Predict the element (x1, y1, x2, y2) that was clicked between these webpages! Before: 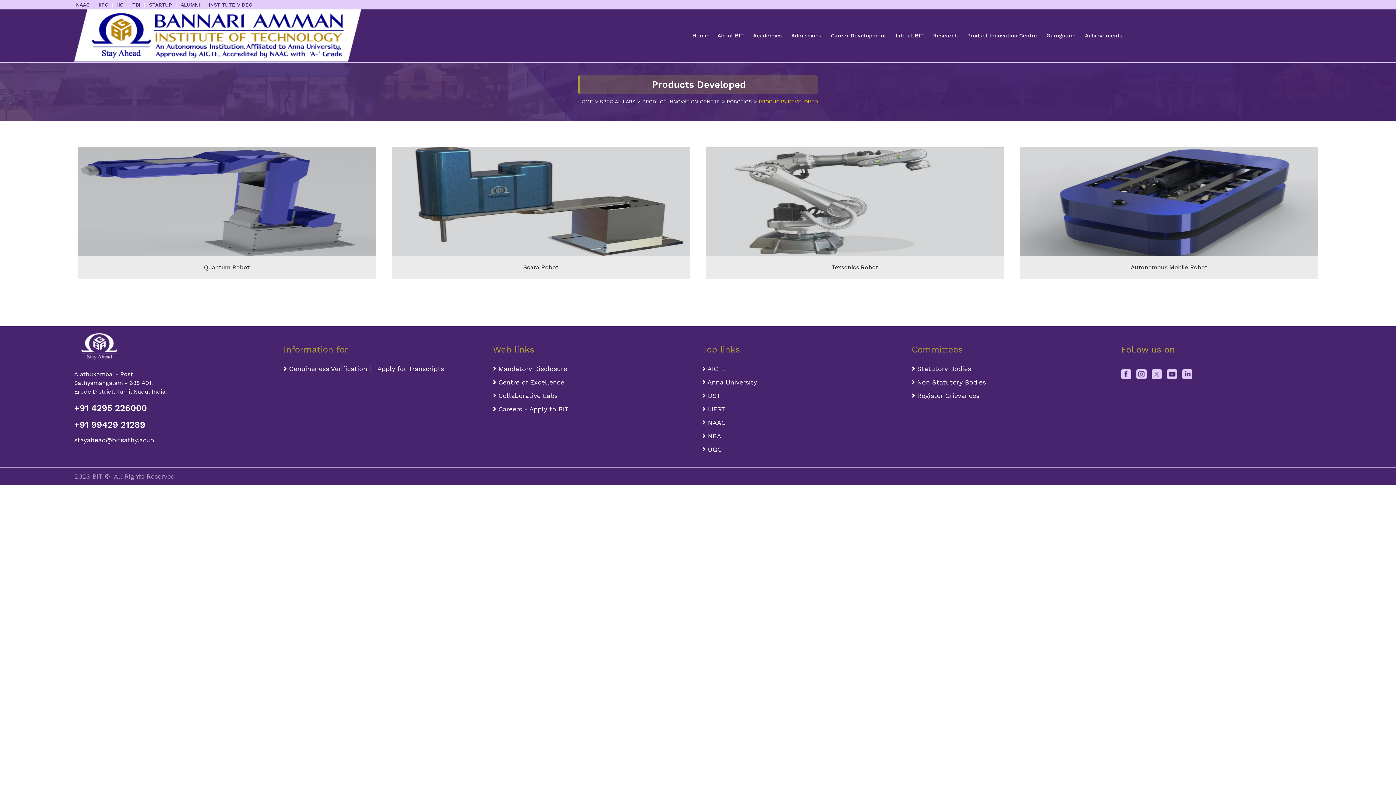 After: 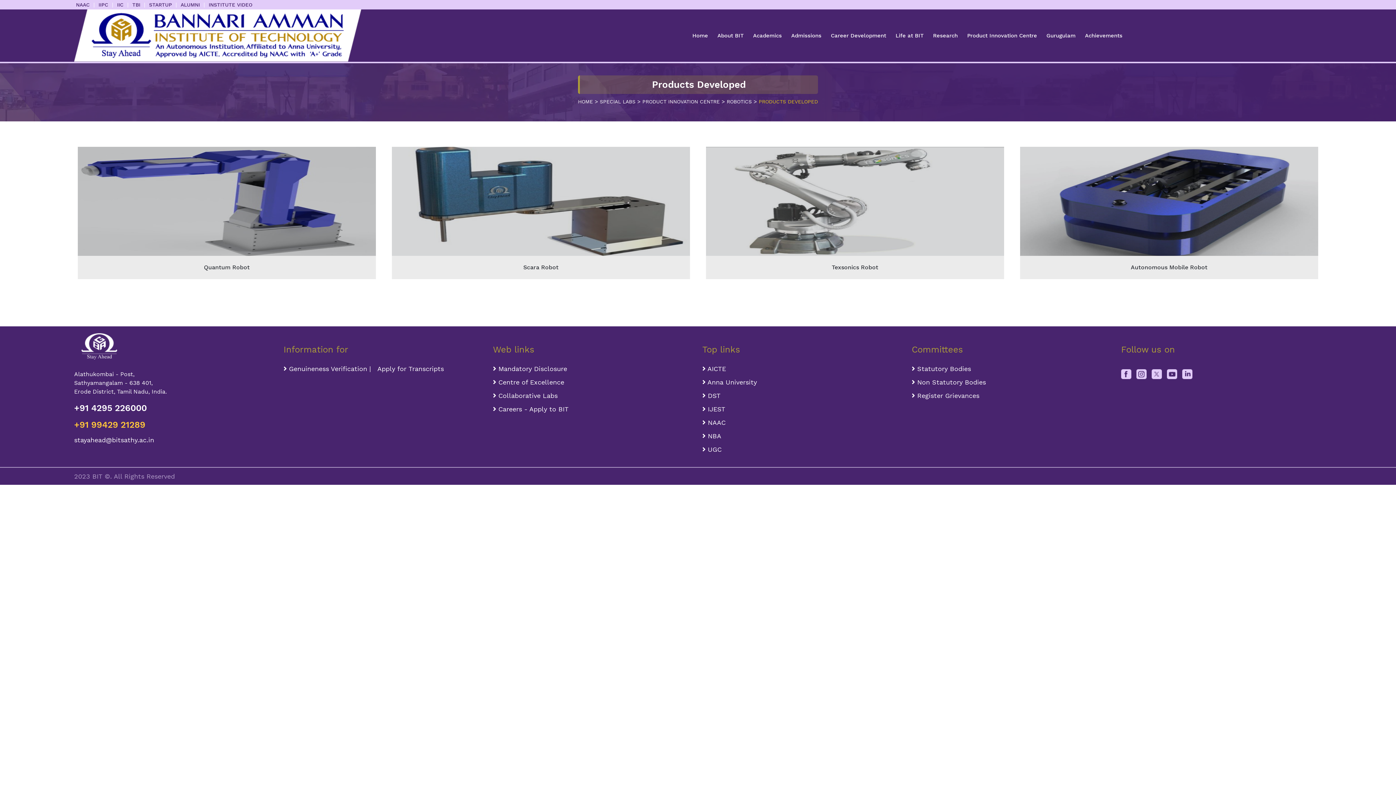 Action: bbox: (74, 416, 274, 433) label: +91 99429 21289